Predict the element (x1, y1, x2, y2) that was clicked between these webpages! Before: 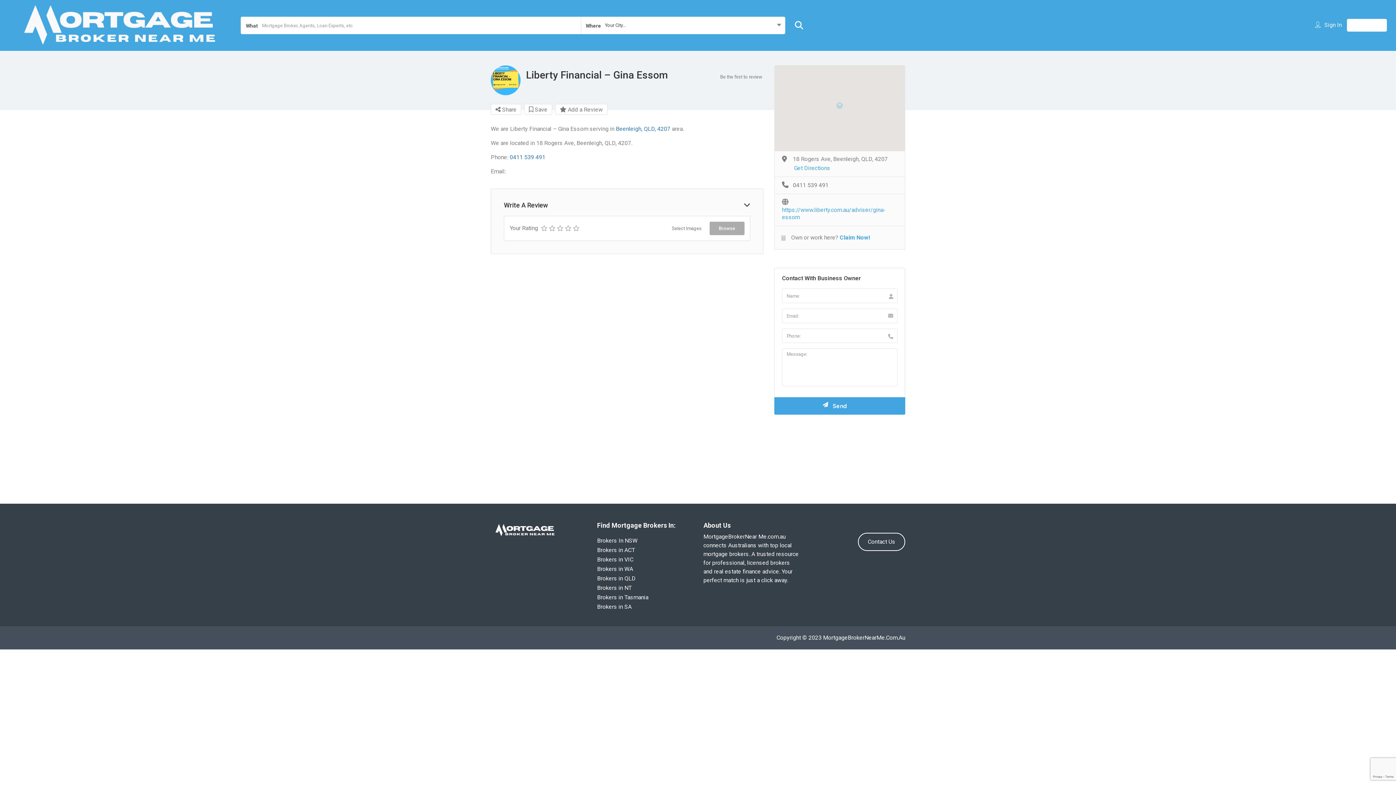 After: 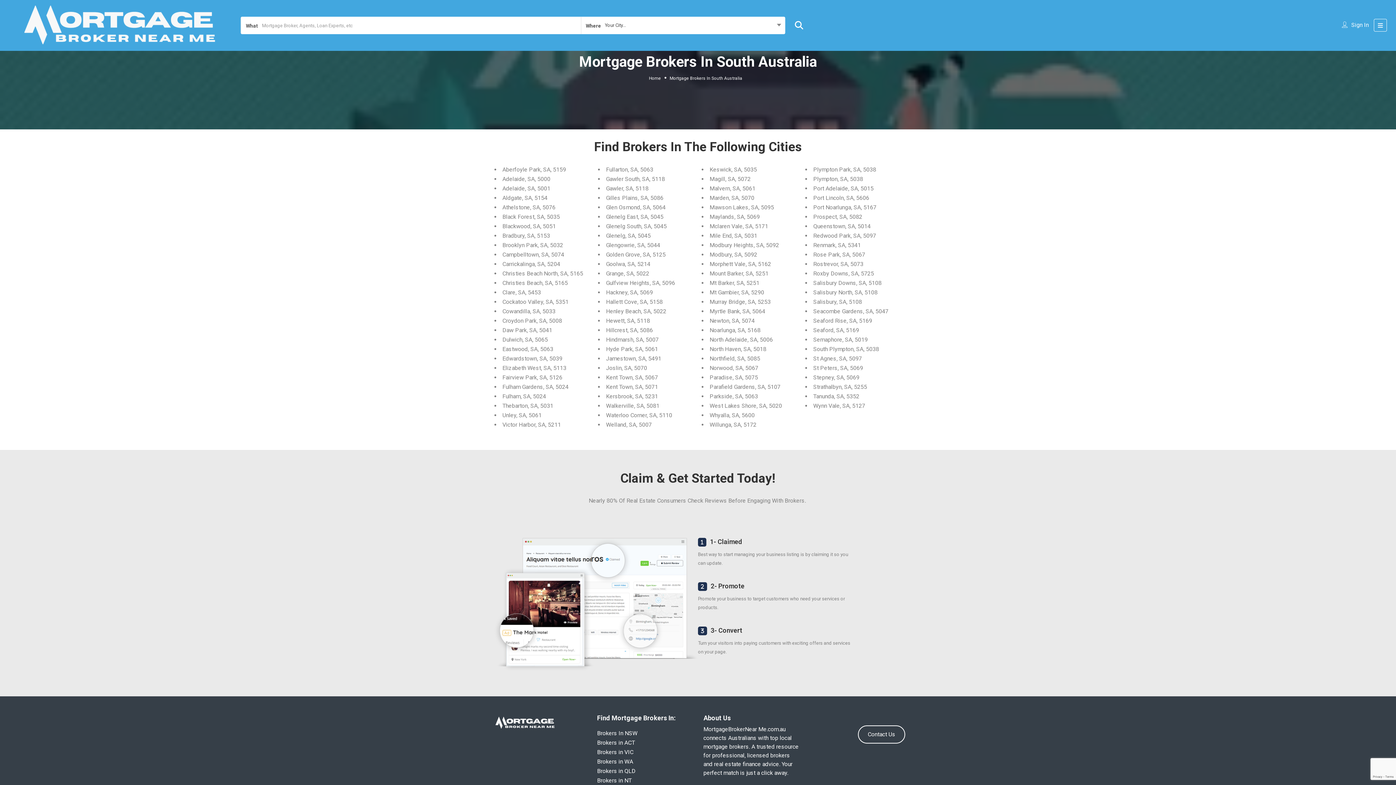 Action: bbox: (597, 603, 631, 610) label: Brokers in SA